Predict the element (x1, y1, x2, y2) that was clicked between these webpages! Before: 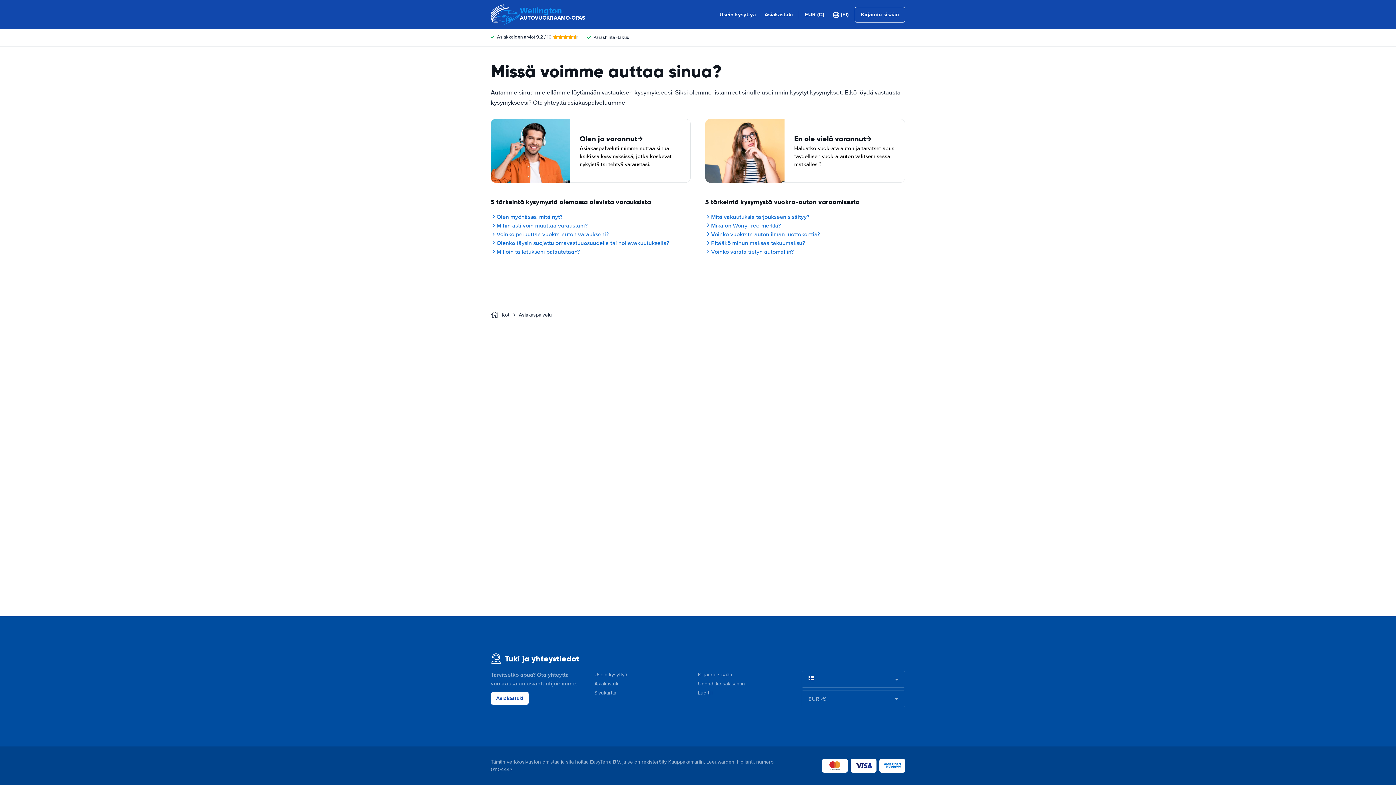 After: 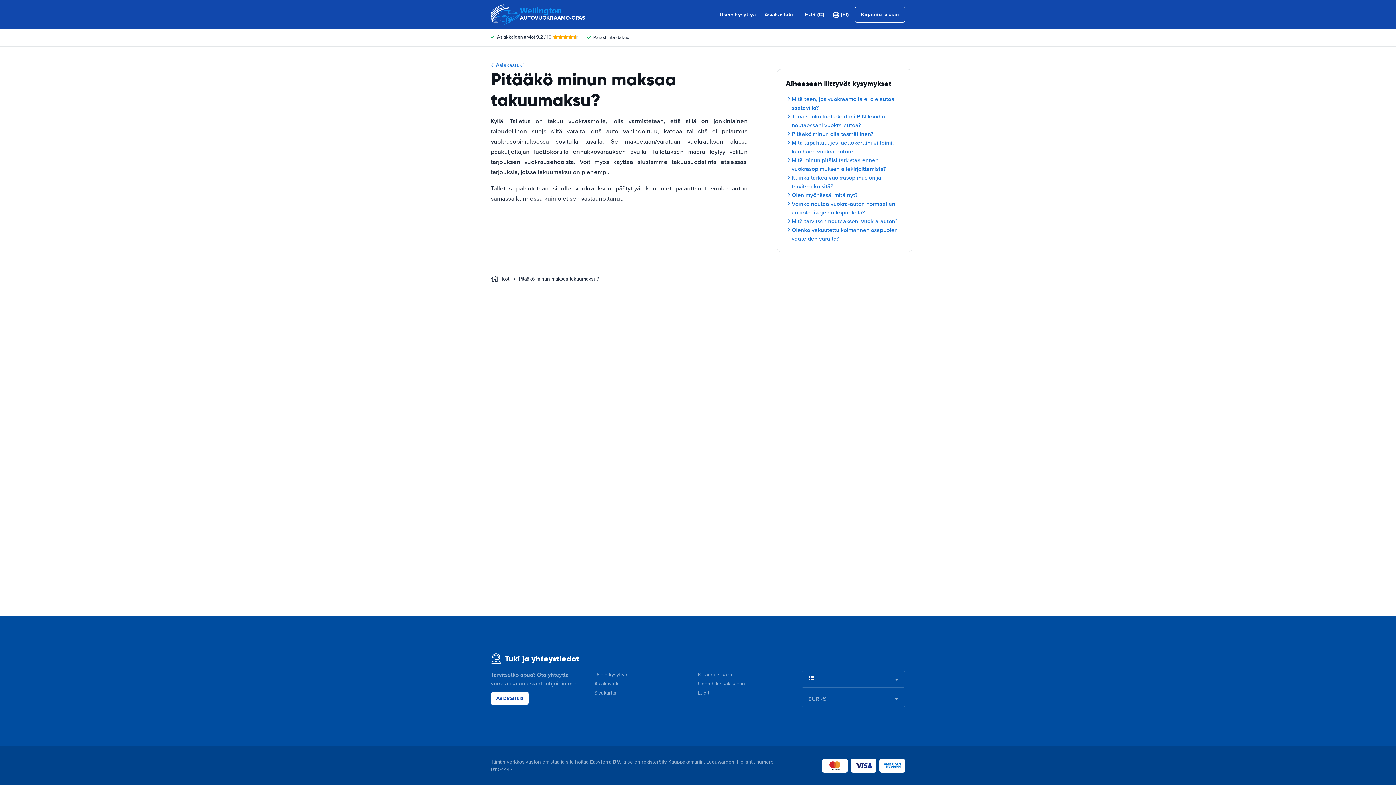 Action: bbox: (705, 238, 905, 247) label: Pitääkö minun maksaa takuumaksu?